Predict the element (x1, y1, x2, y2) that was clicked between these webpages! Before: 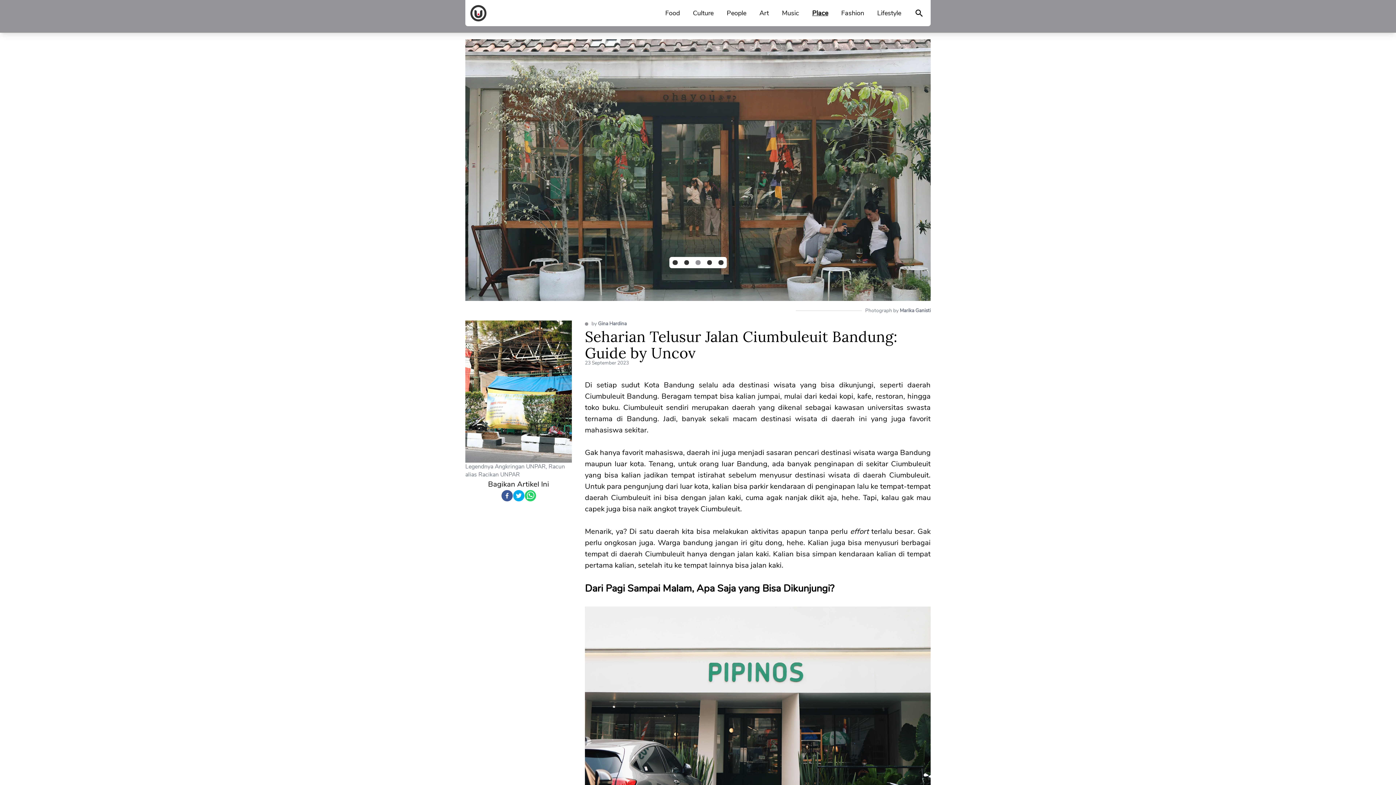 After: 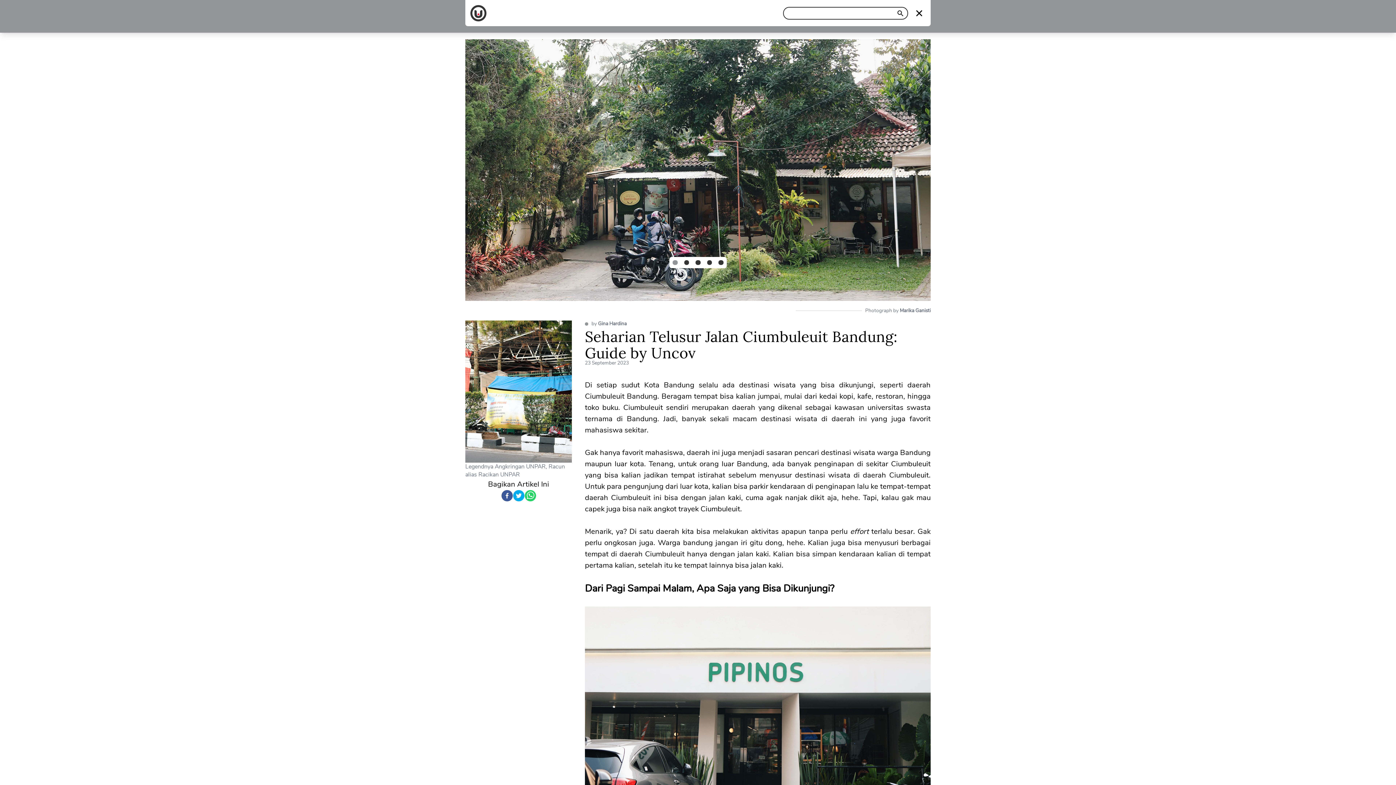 Action: bbox: (908, 8, 930, 18)